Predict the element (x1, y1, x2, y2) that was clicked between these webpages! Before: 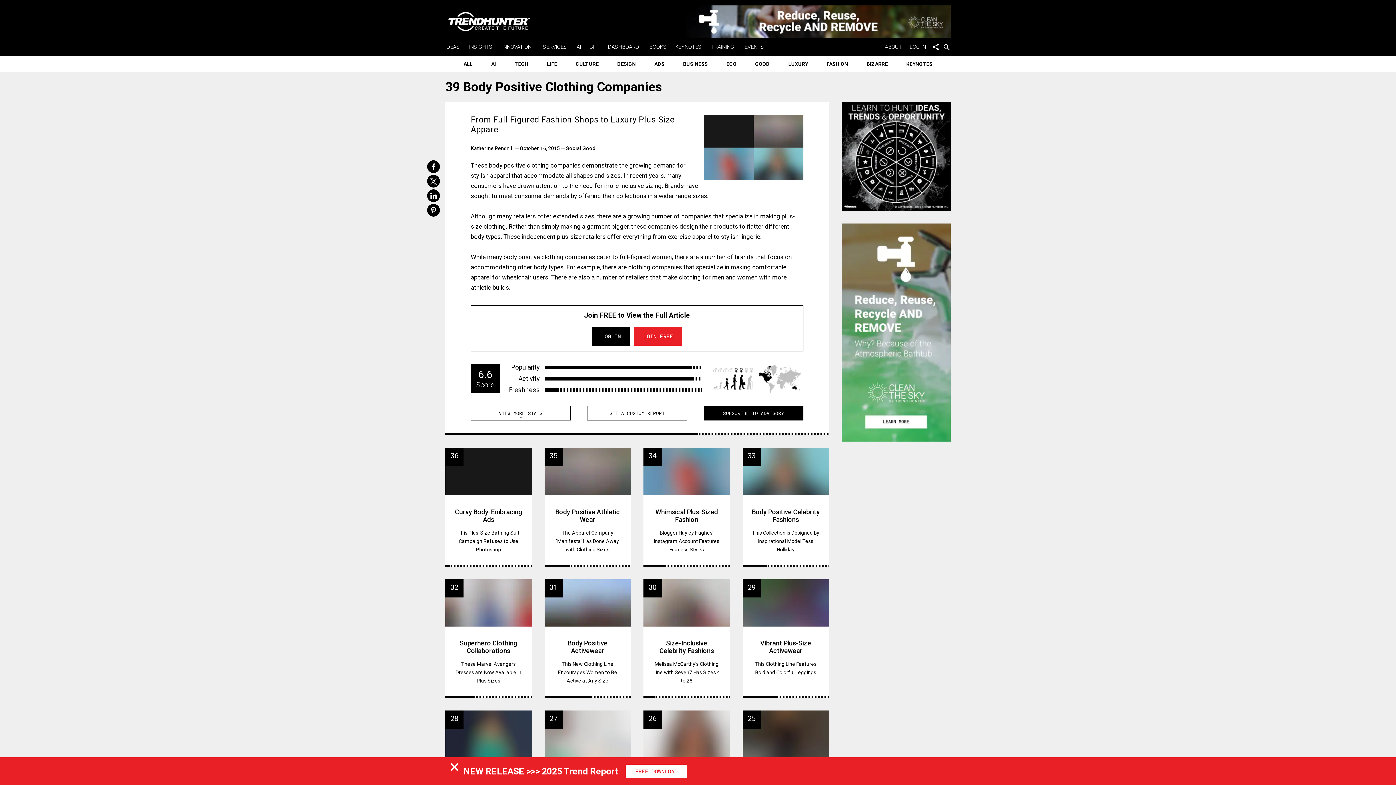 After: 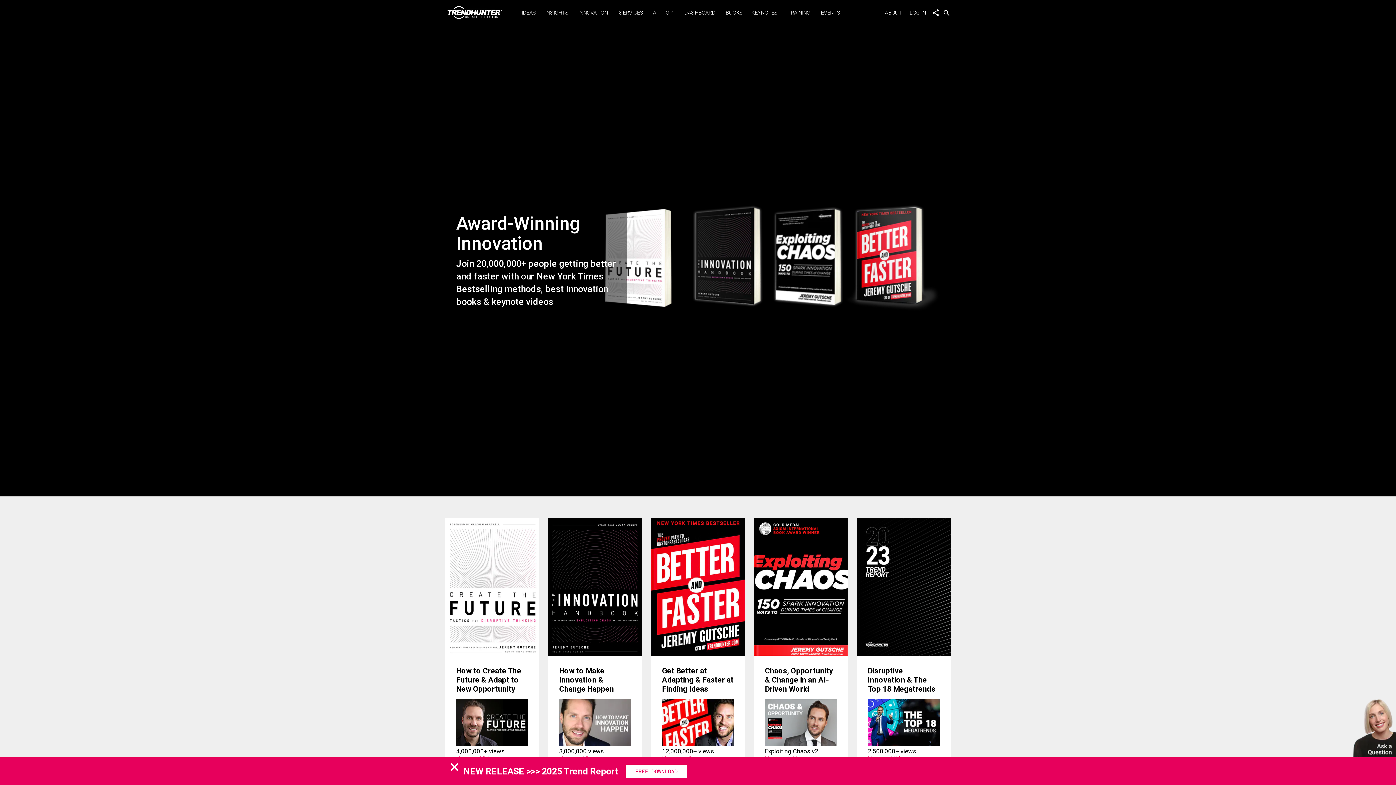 Action: bbox: (649, 43, 668, 50) label: BOOKS